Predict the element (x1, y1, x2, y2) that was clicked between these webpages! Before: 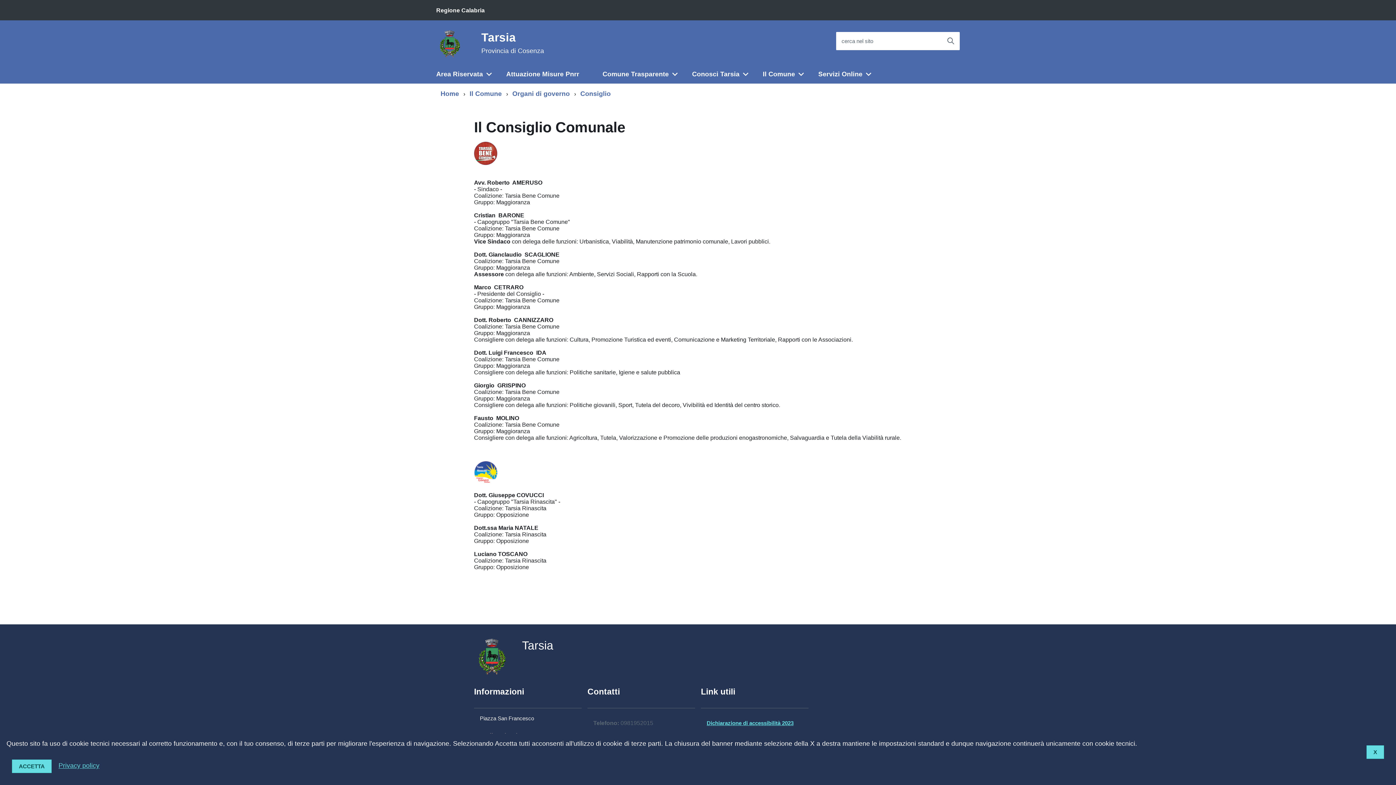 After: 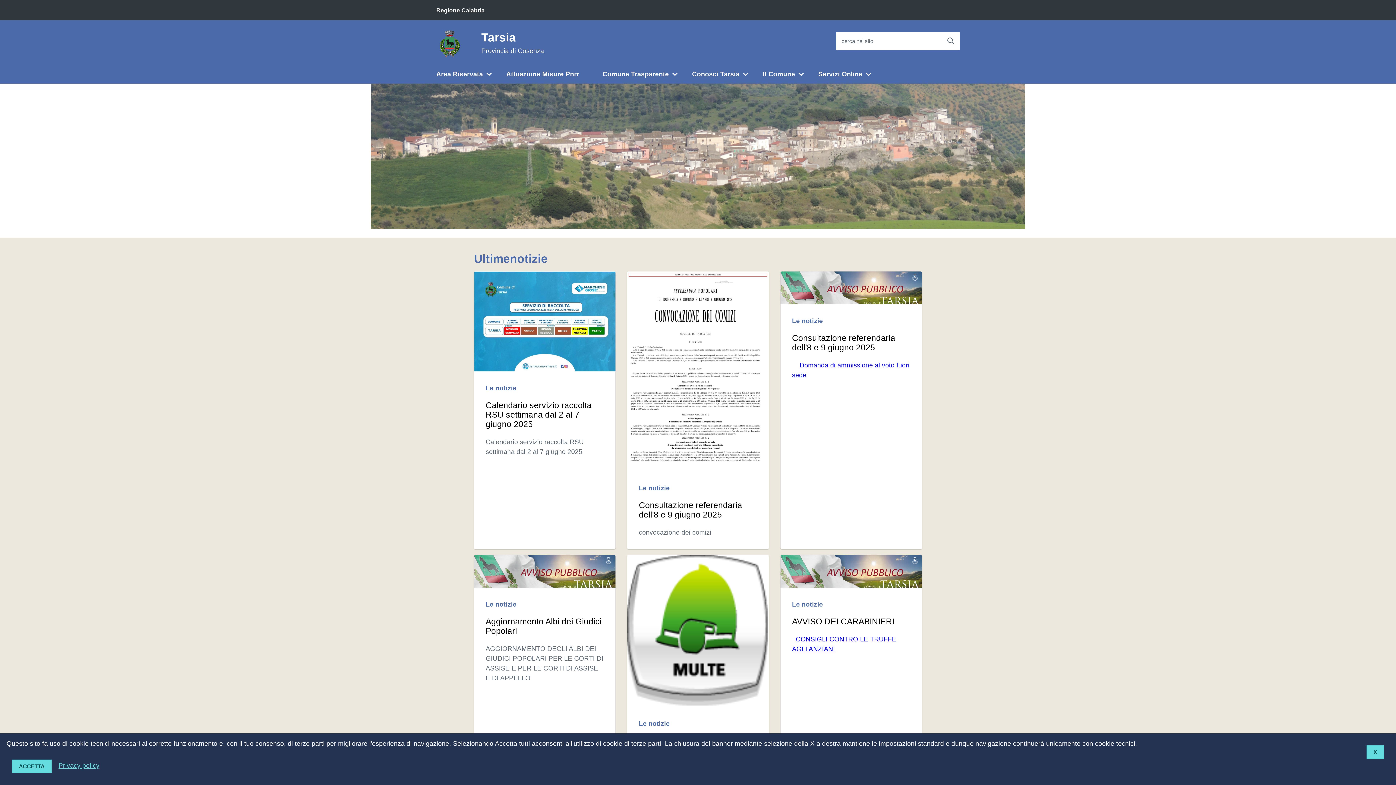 Action: bbox: (479, 31, 545, 54) label: Tarsia
Provincia di Cosenza